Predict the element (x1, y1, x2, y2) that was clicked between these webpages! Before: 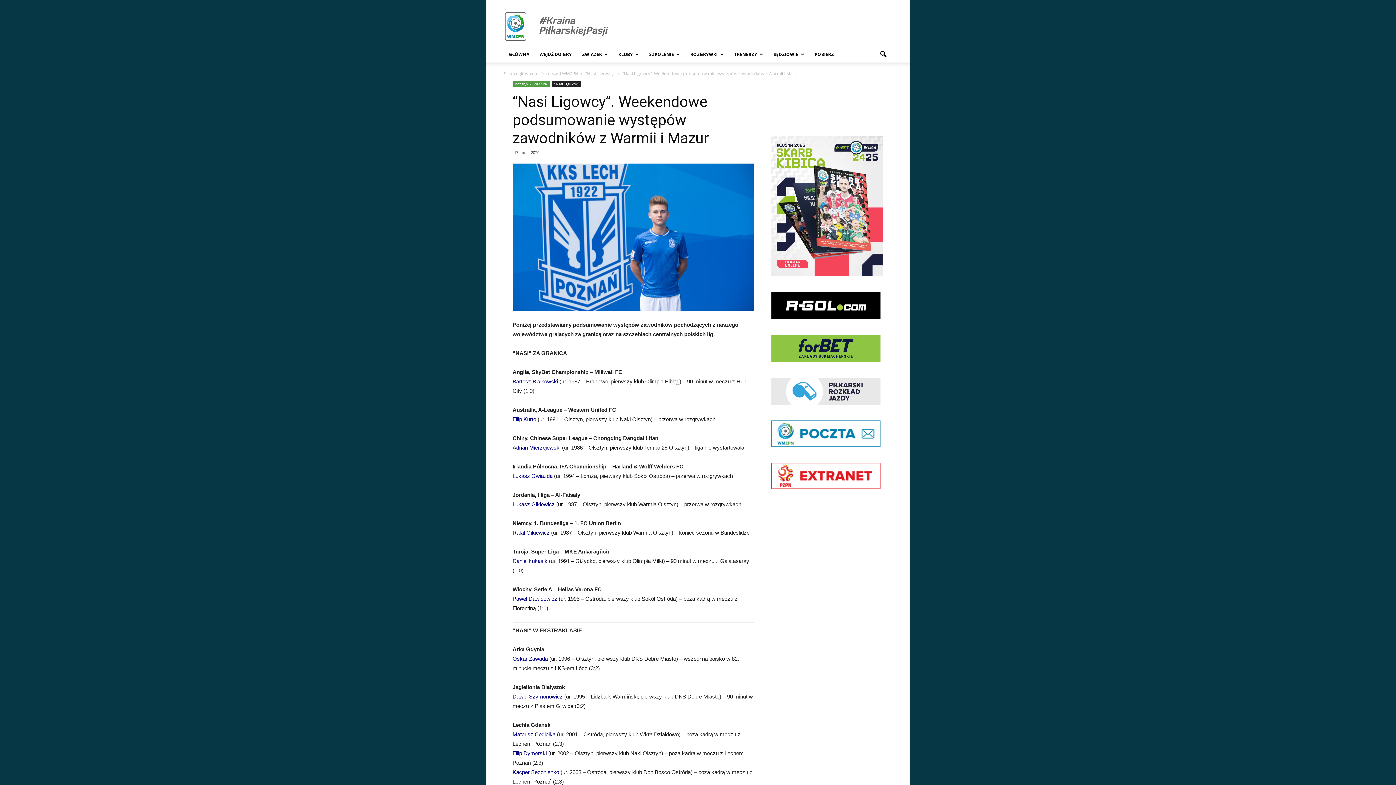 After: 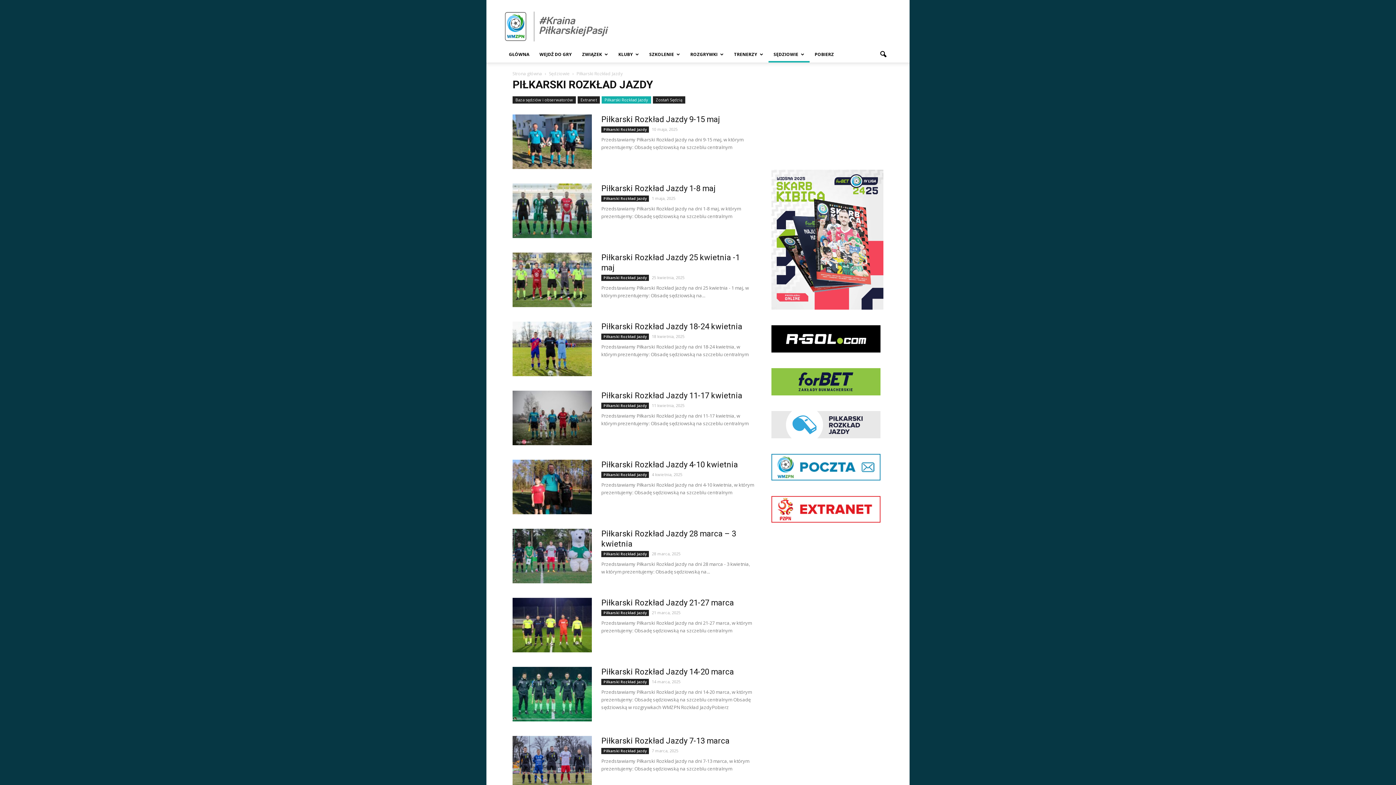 Action: bbox: (771, 399, 880, 406)